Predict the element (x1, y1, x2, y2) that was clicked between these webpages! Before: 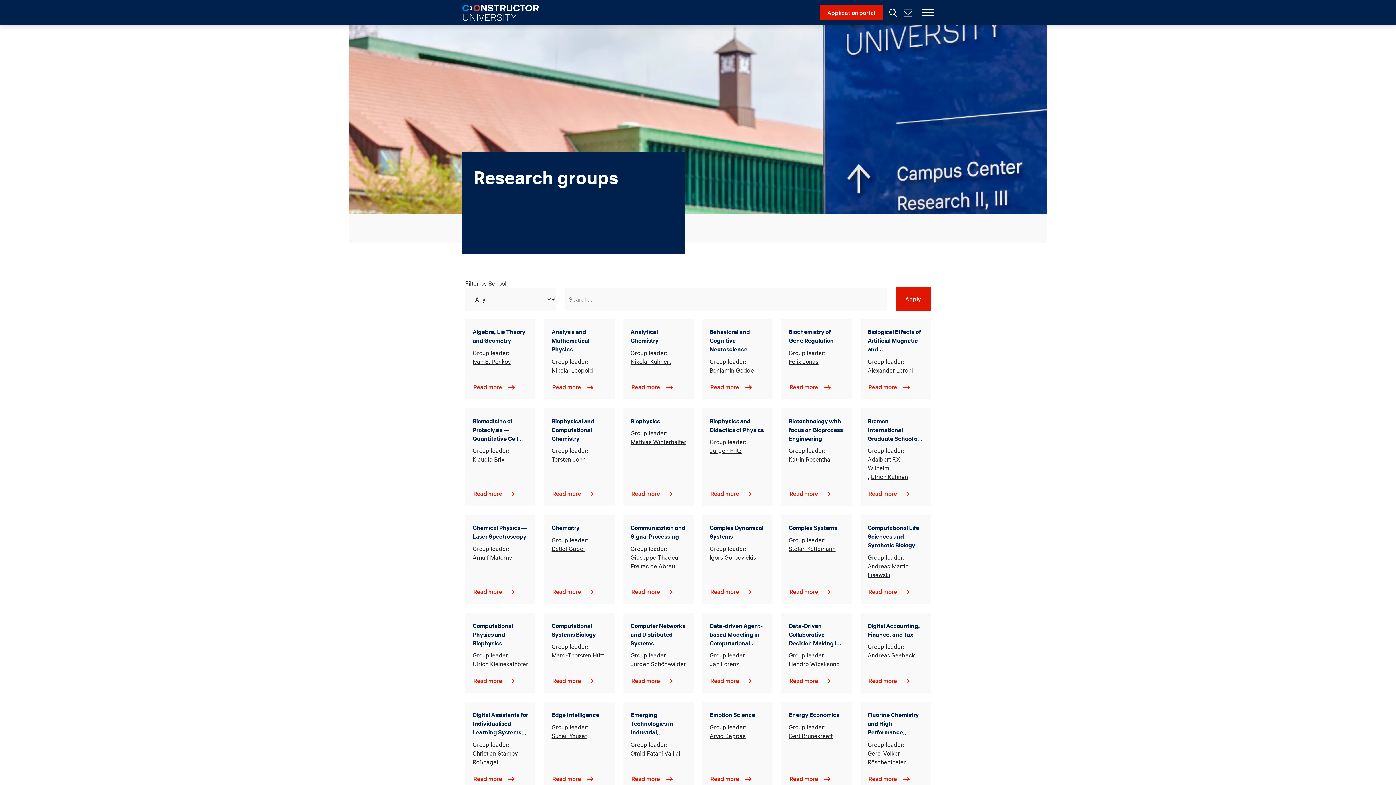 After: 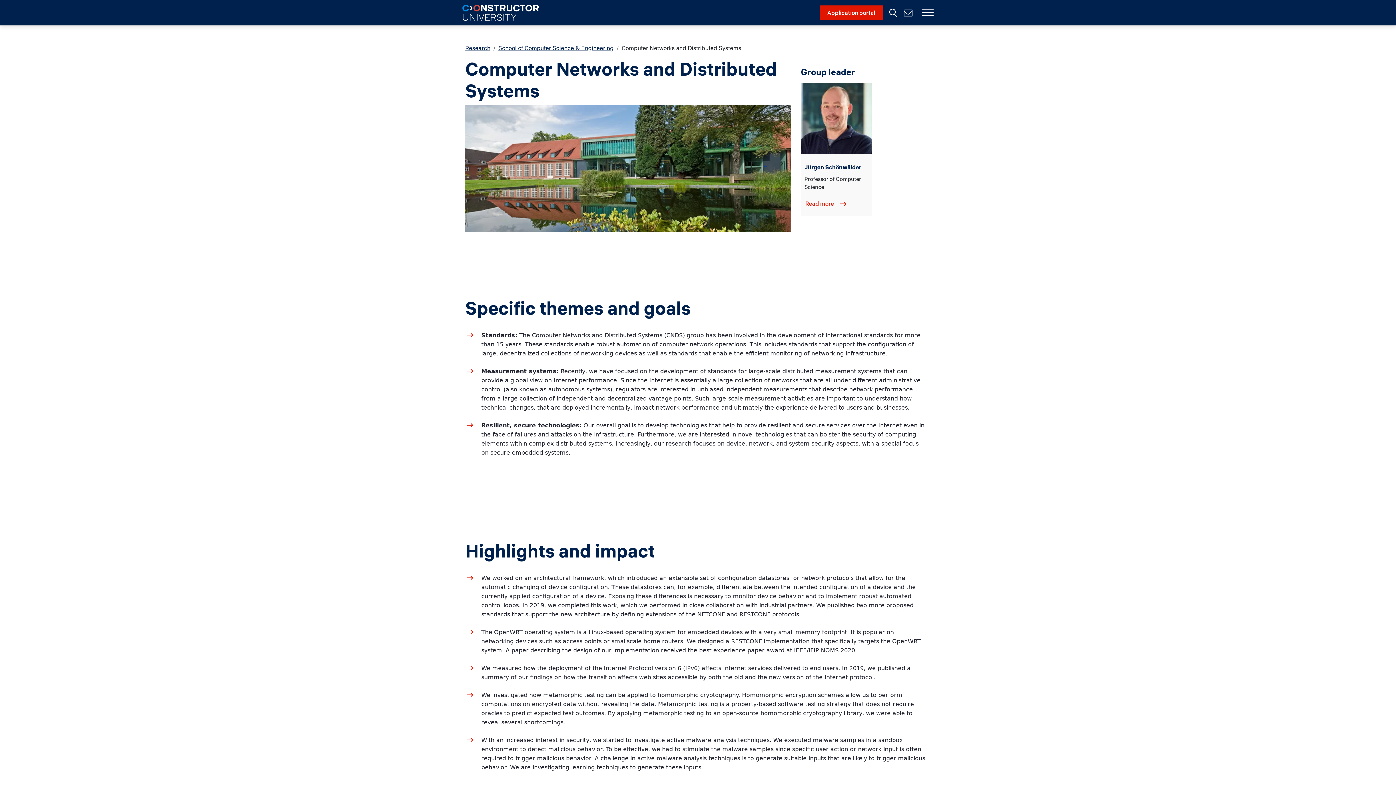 Action: label: Computer Networks and Distributed Systems bbox: (630, 621, 686, 647)